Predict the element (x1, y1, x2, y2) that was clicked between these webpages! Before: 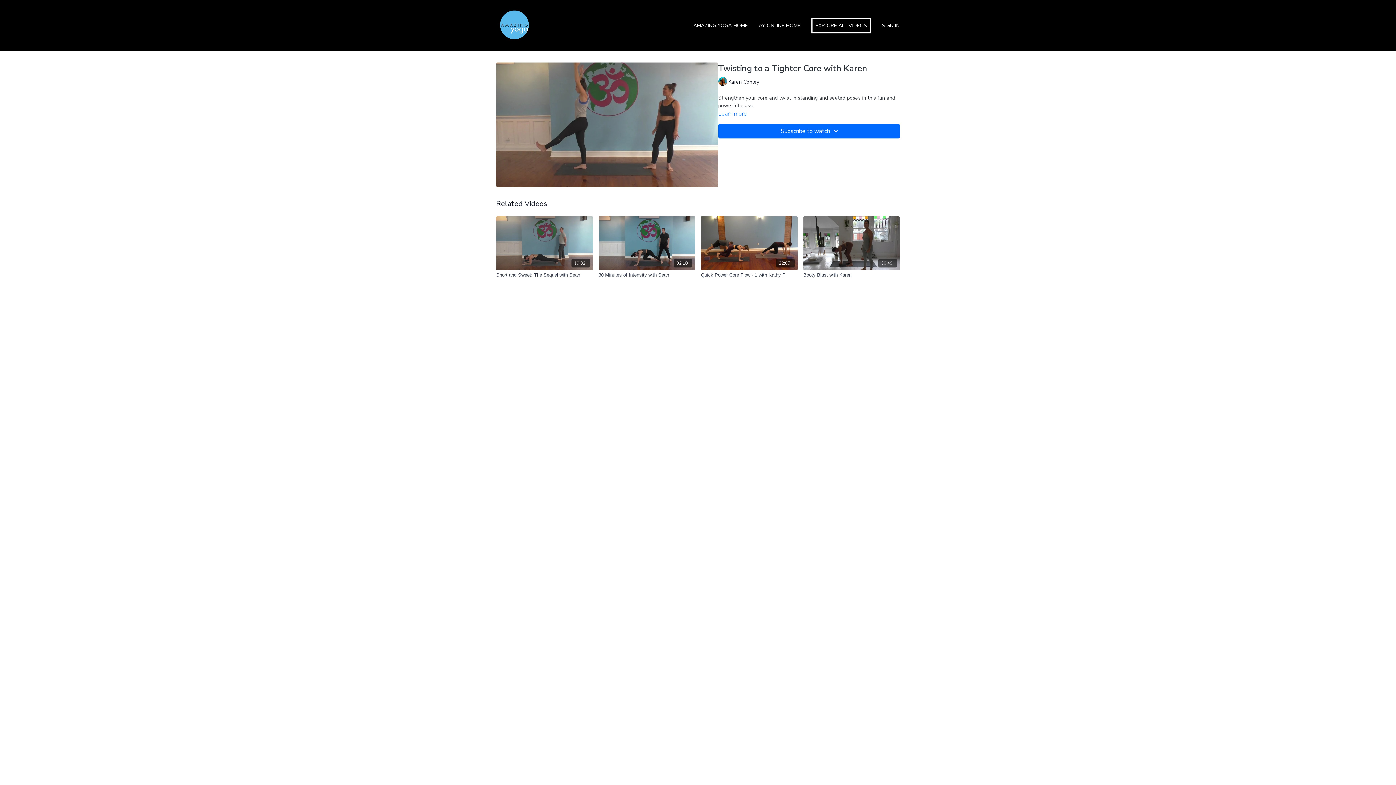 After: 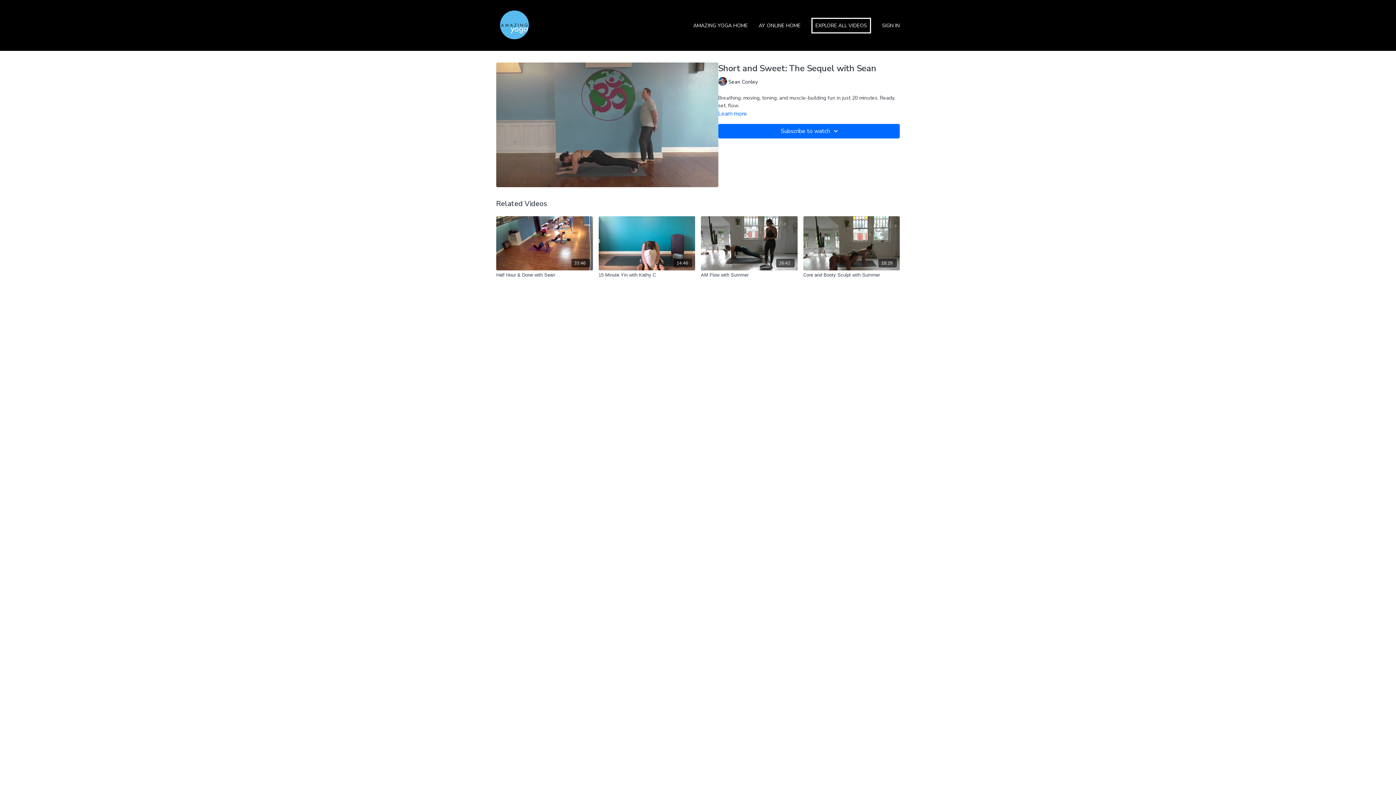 Action: bbox: (496, 271, 592, 278) label: Short and Sweet: The Sequel with Sean